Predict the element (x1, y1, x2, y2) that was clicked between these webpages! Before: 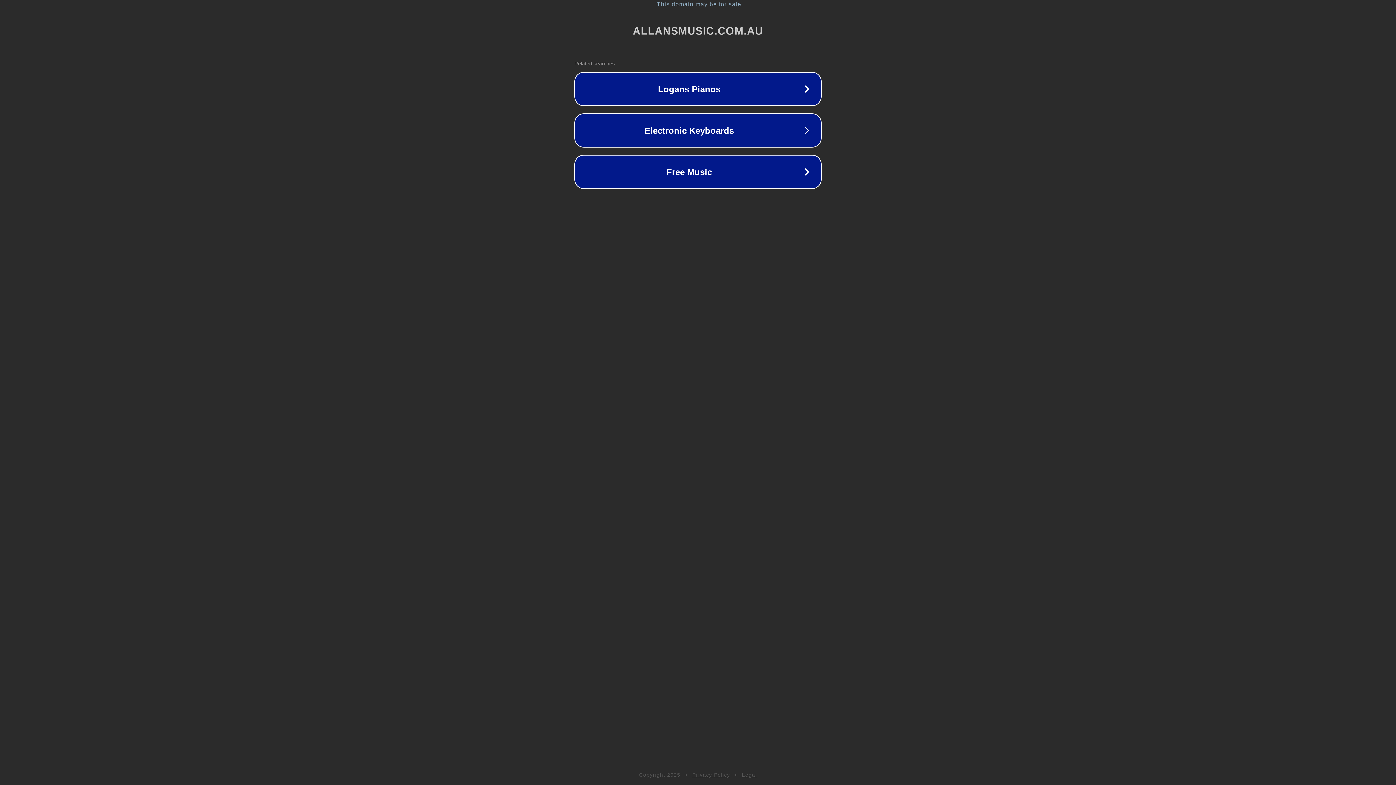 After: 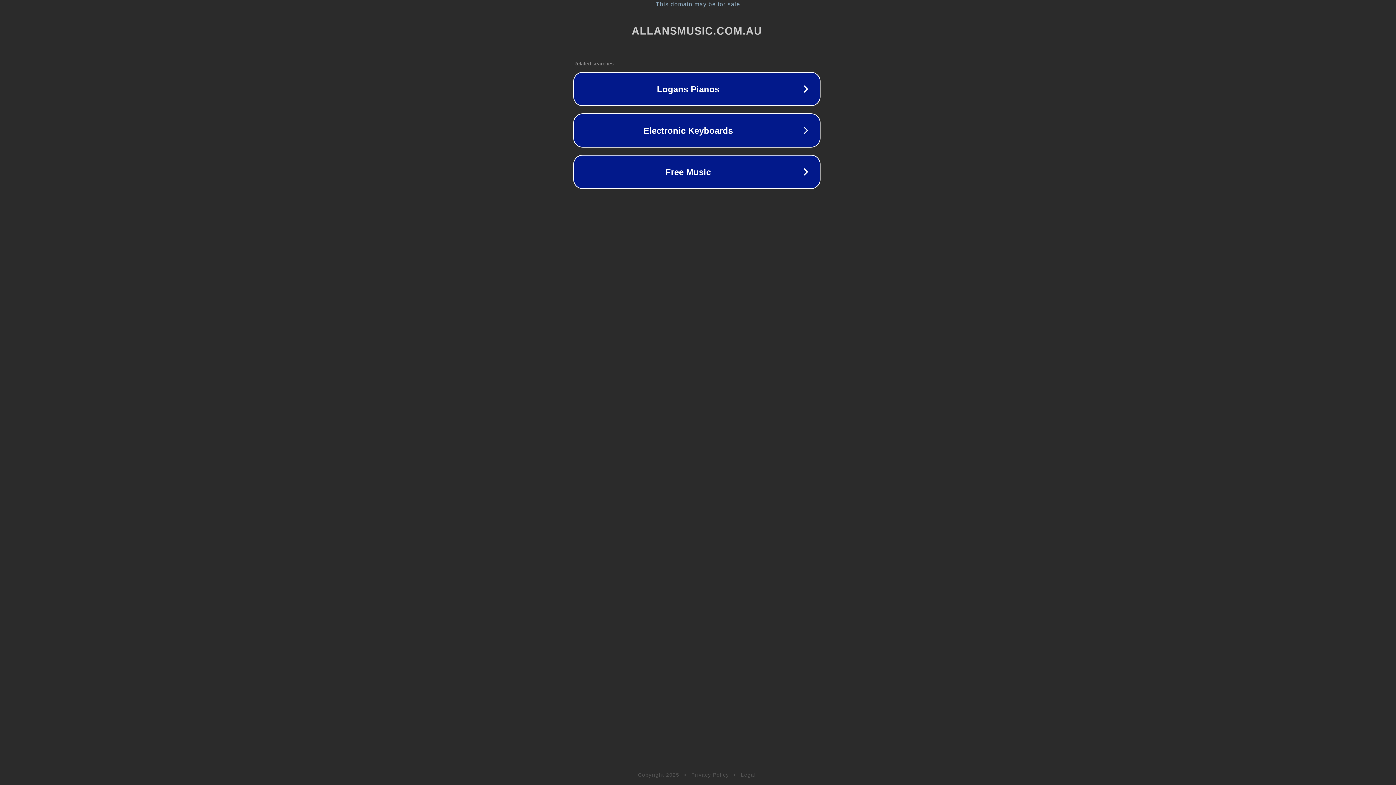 Action: bbox: (1, 1, 1397, 7) label: This domain may be for sale